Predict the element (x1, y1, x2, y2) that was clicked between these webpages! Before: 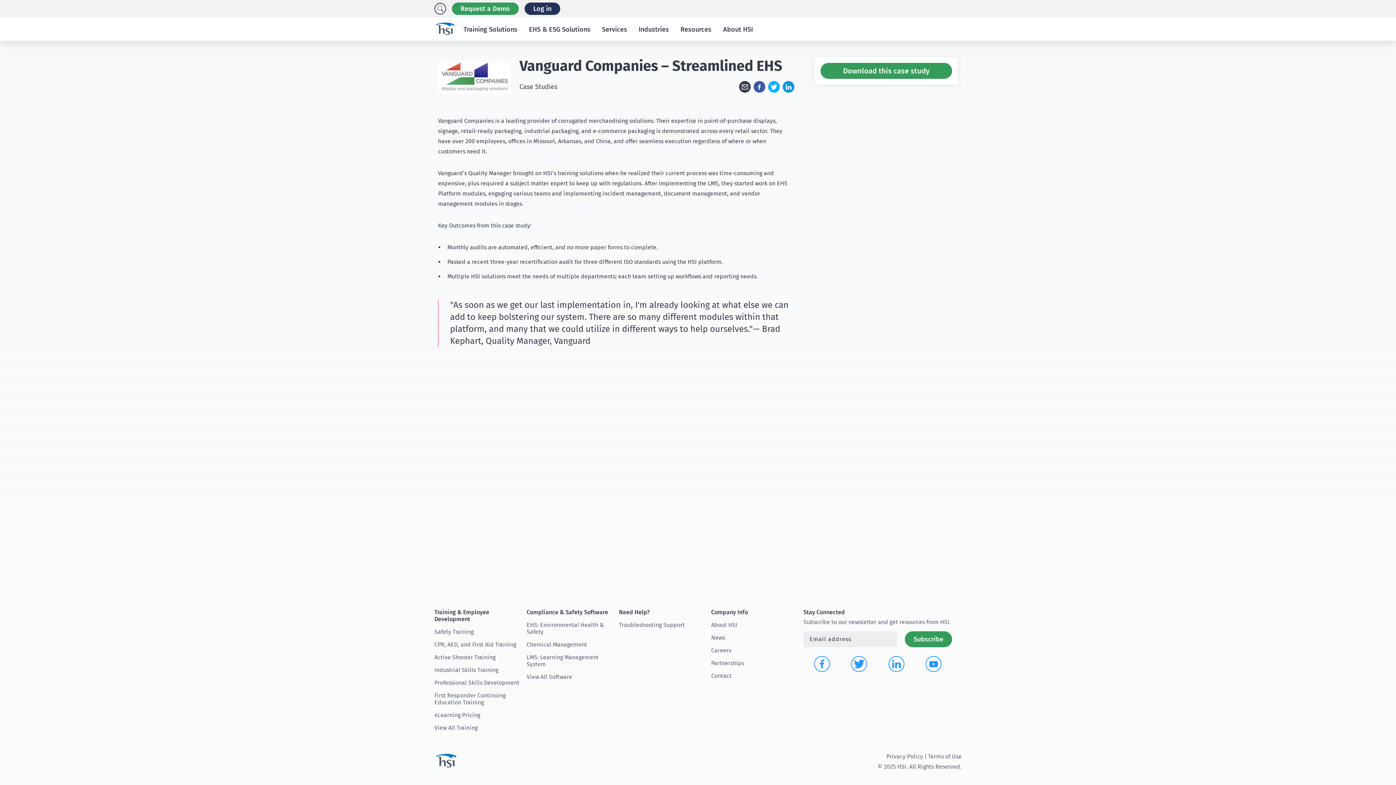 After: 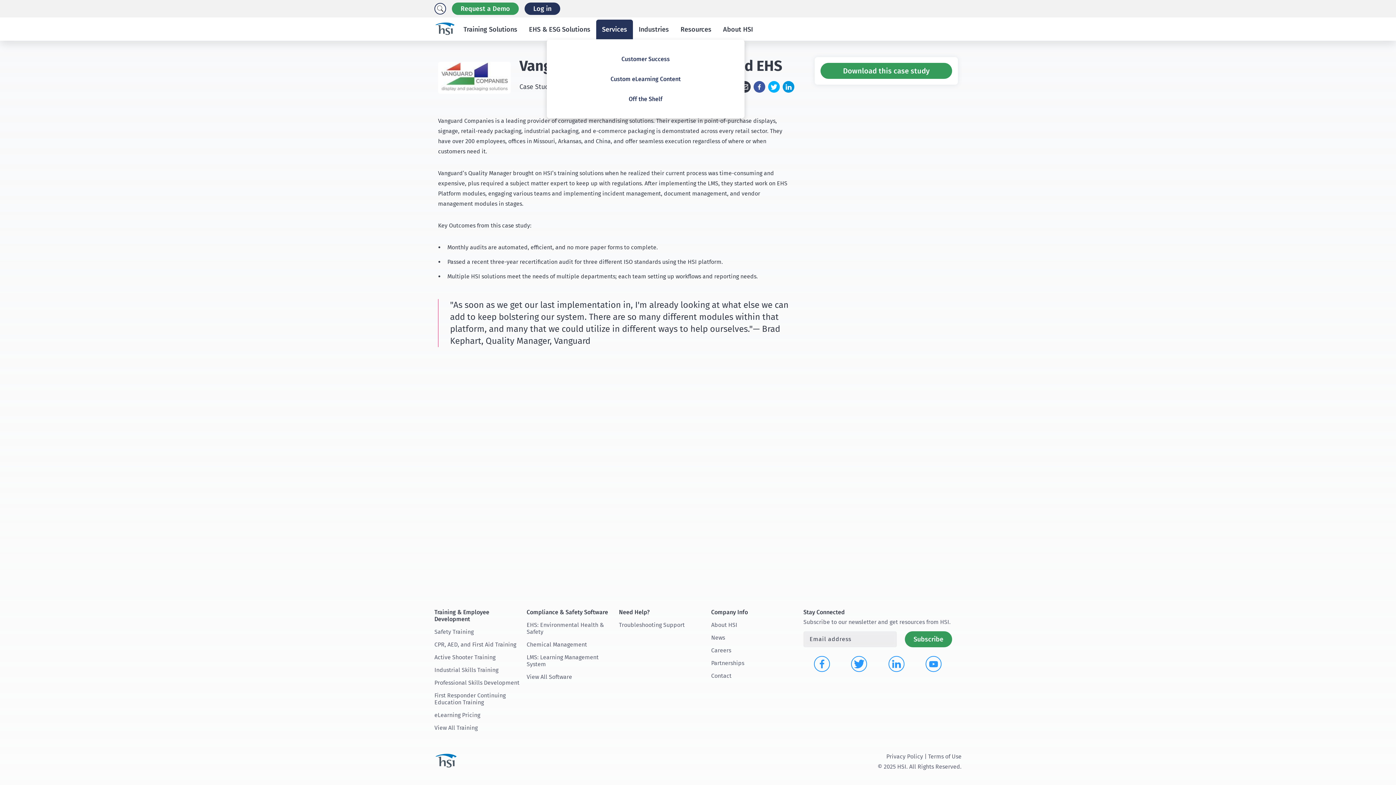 Action: label: Services bbox: (596, 19, 633, 39)